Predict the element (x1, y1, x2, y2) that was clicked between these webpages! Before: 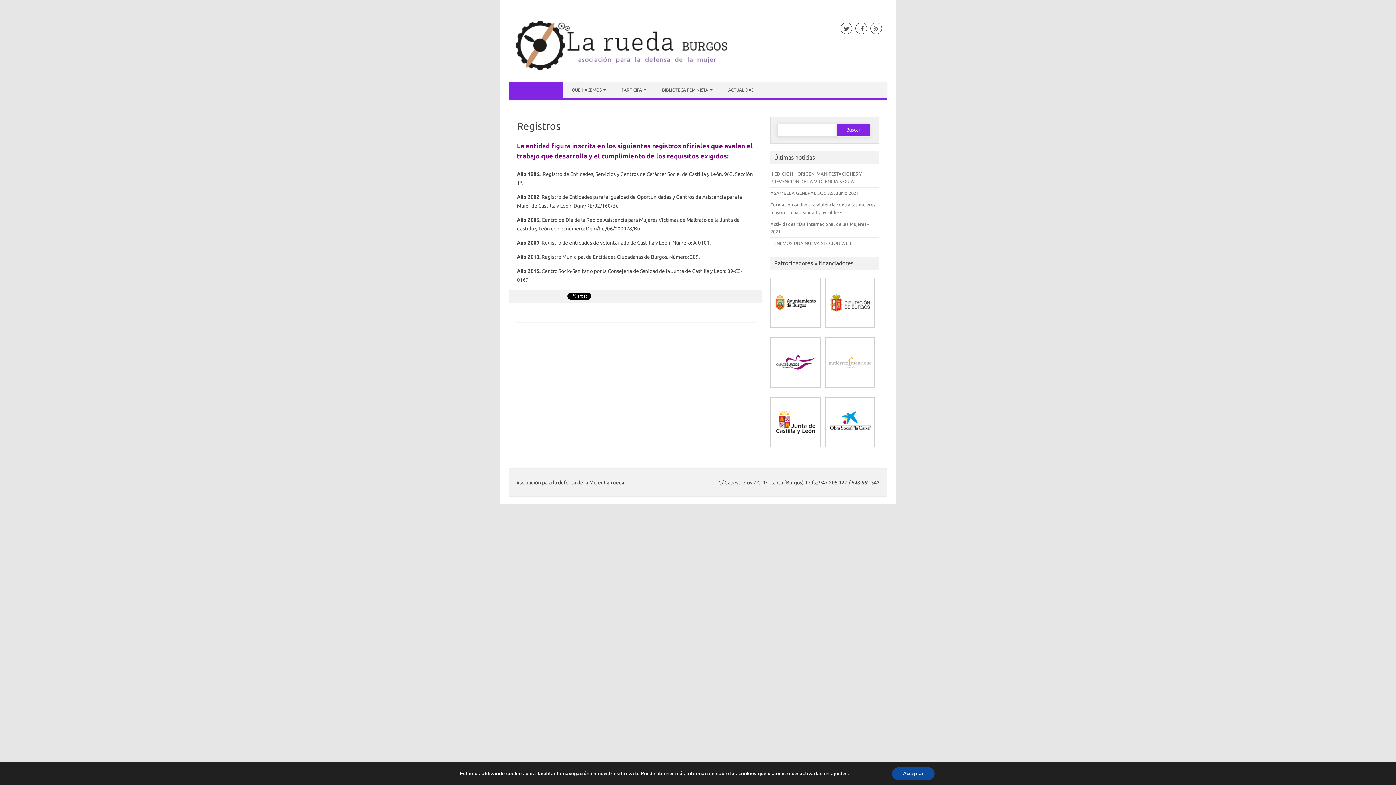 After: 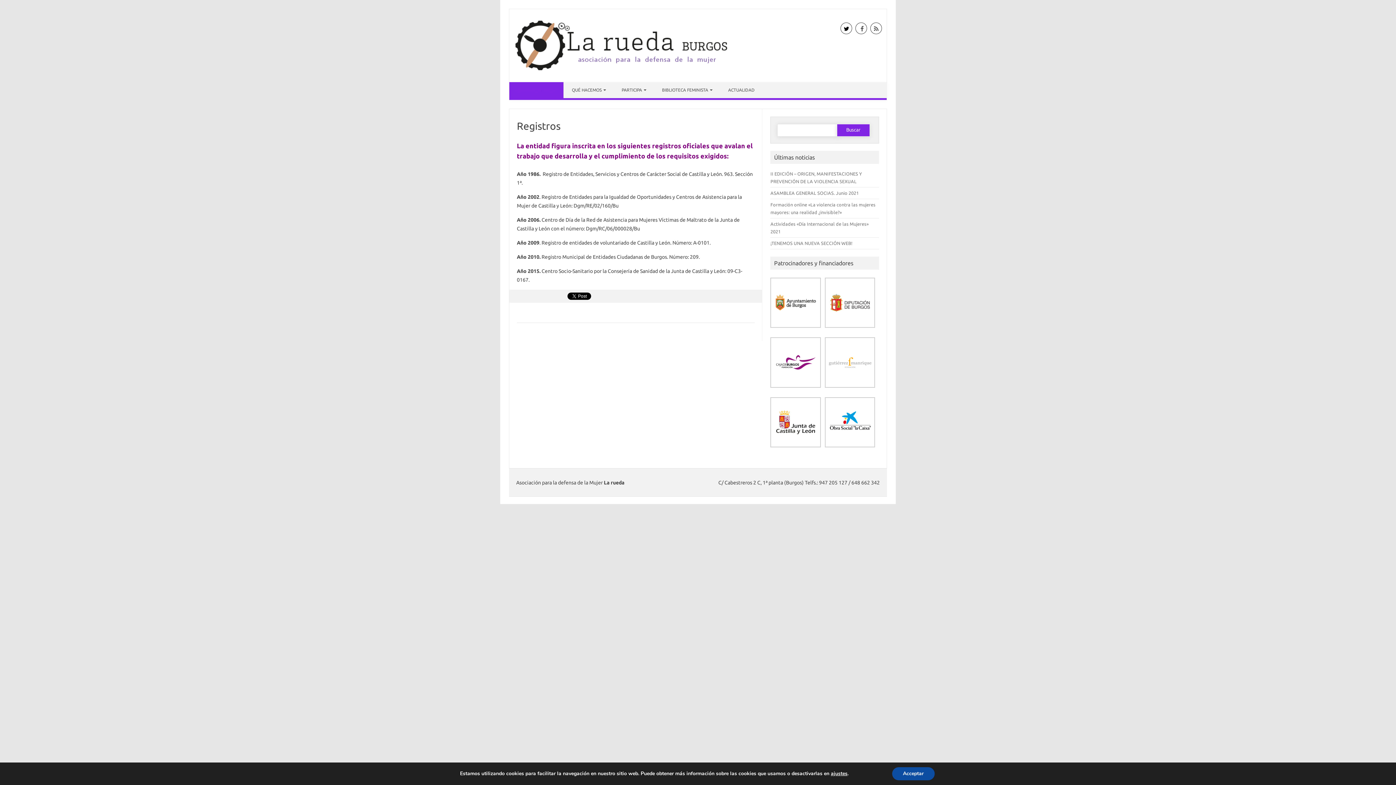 Action: bbox: (839, 22, 853, 28)